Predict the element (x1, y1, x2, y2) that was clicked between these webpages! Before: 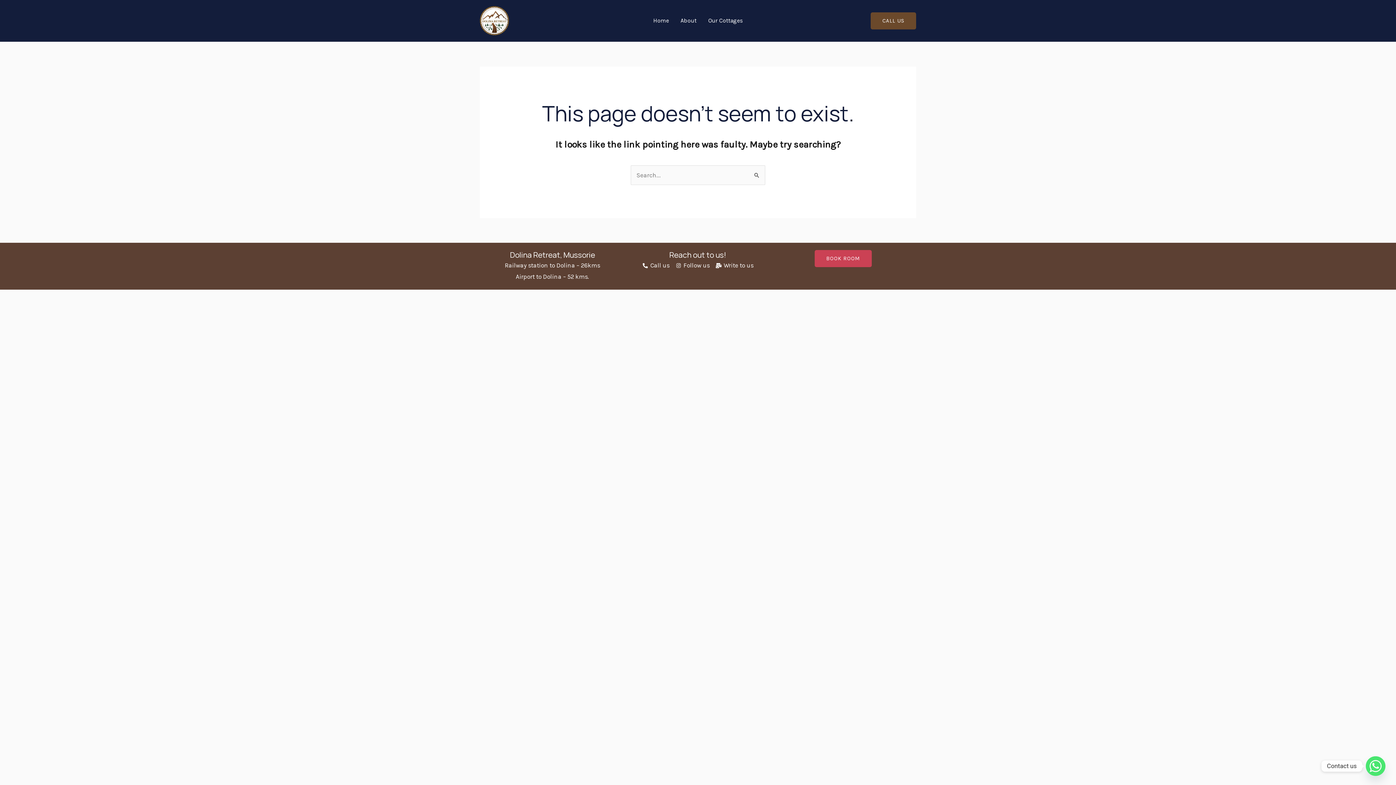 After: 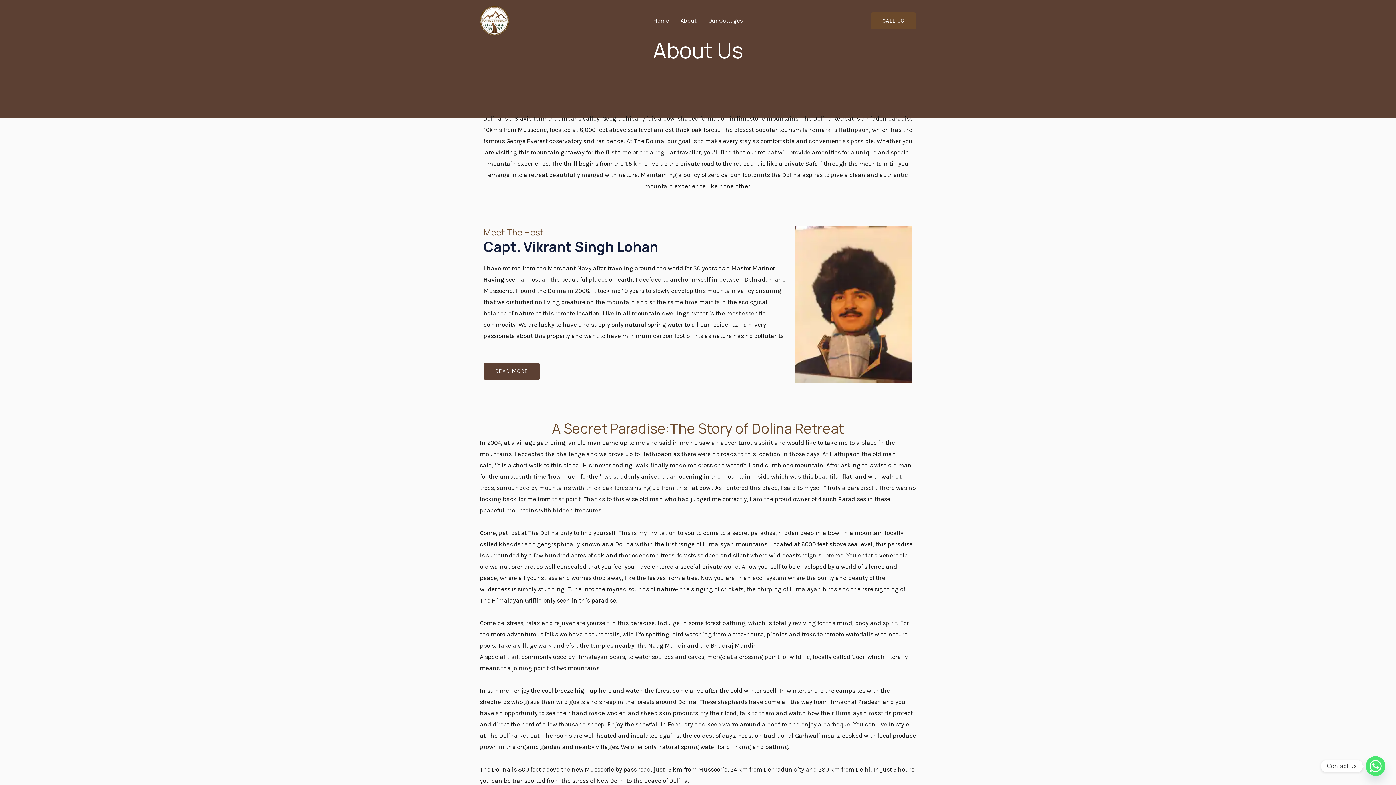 Action: label: About bbox: (674, 11, 702, 29)